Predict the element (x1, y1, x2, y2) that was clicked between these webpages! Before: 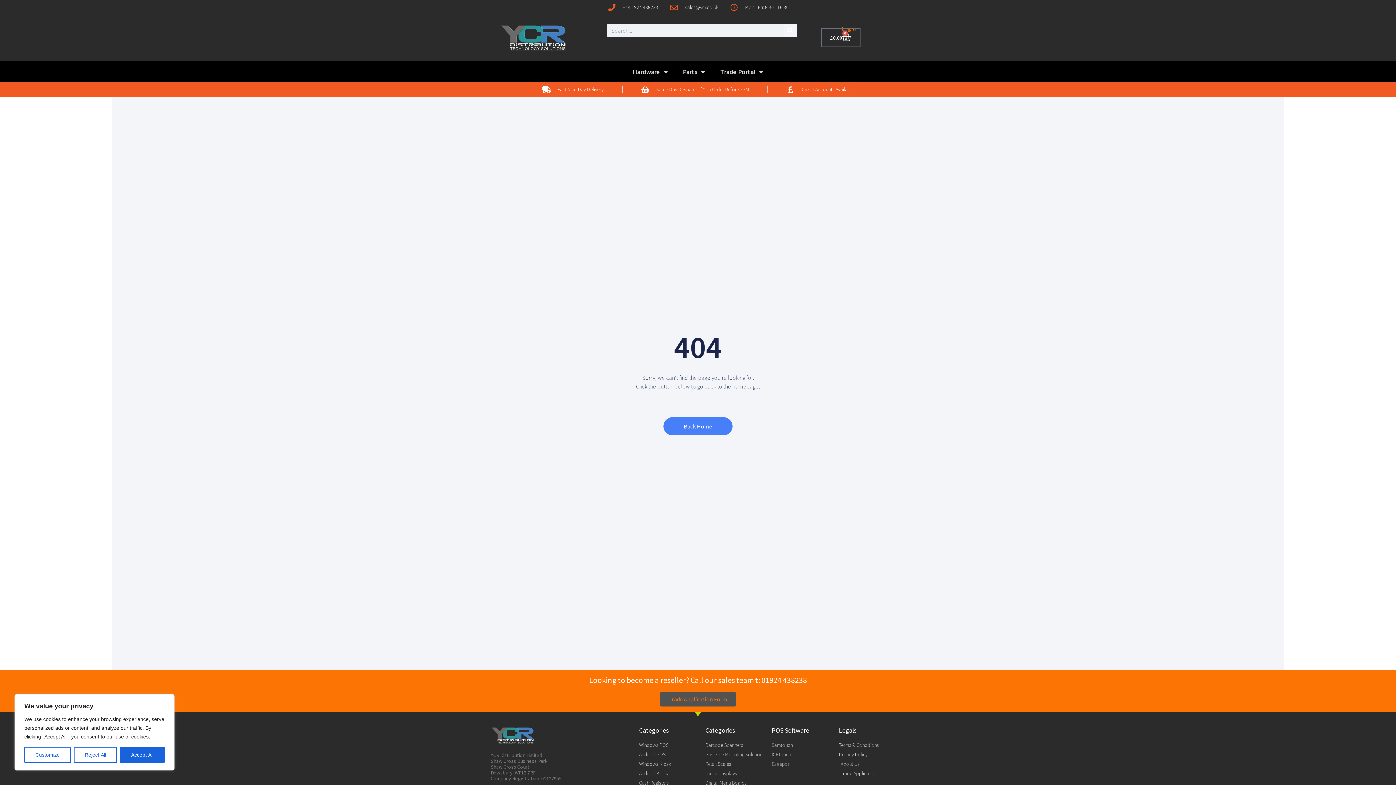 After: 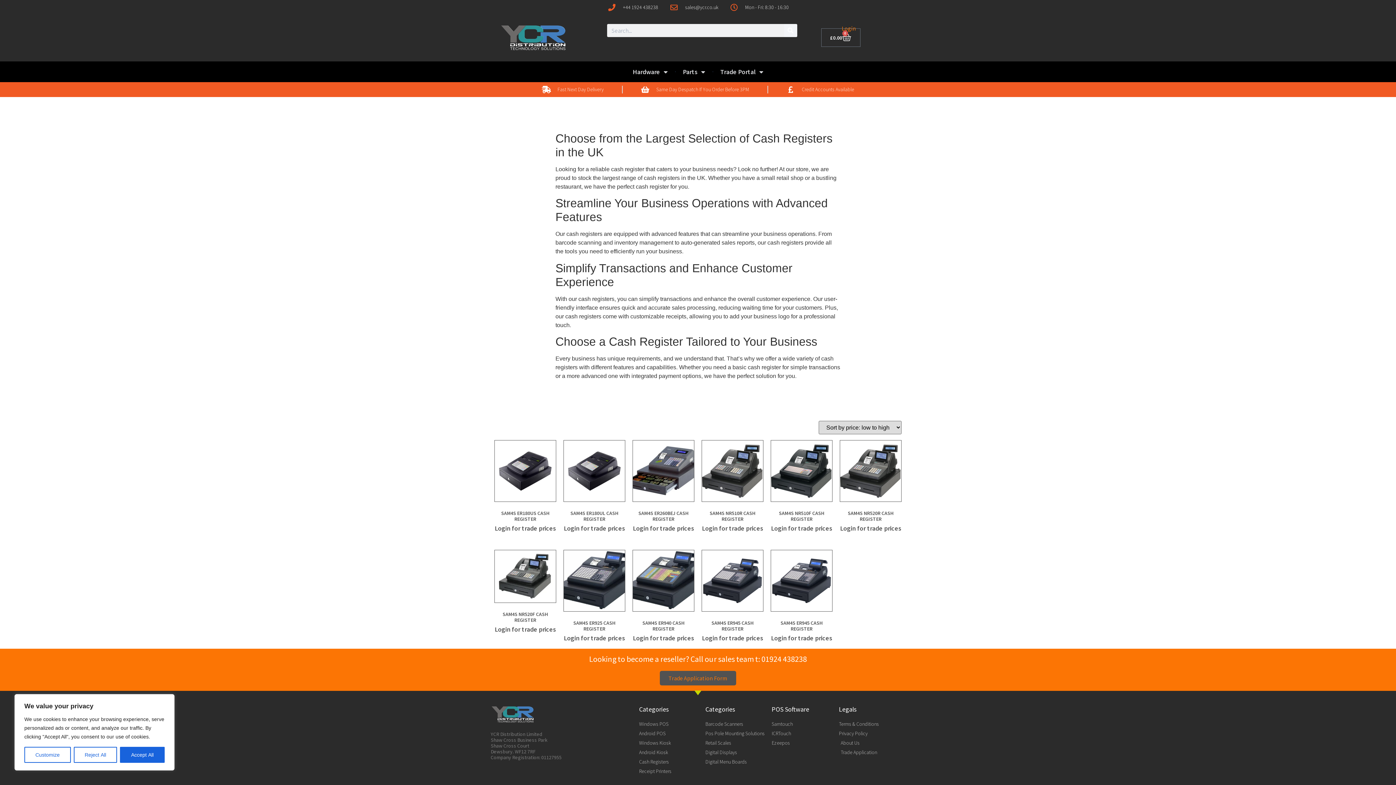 Action: label: Cash Registers bbox: (639, 779, 705, 787)